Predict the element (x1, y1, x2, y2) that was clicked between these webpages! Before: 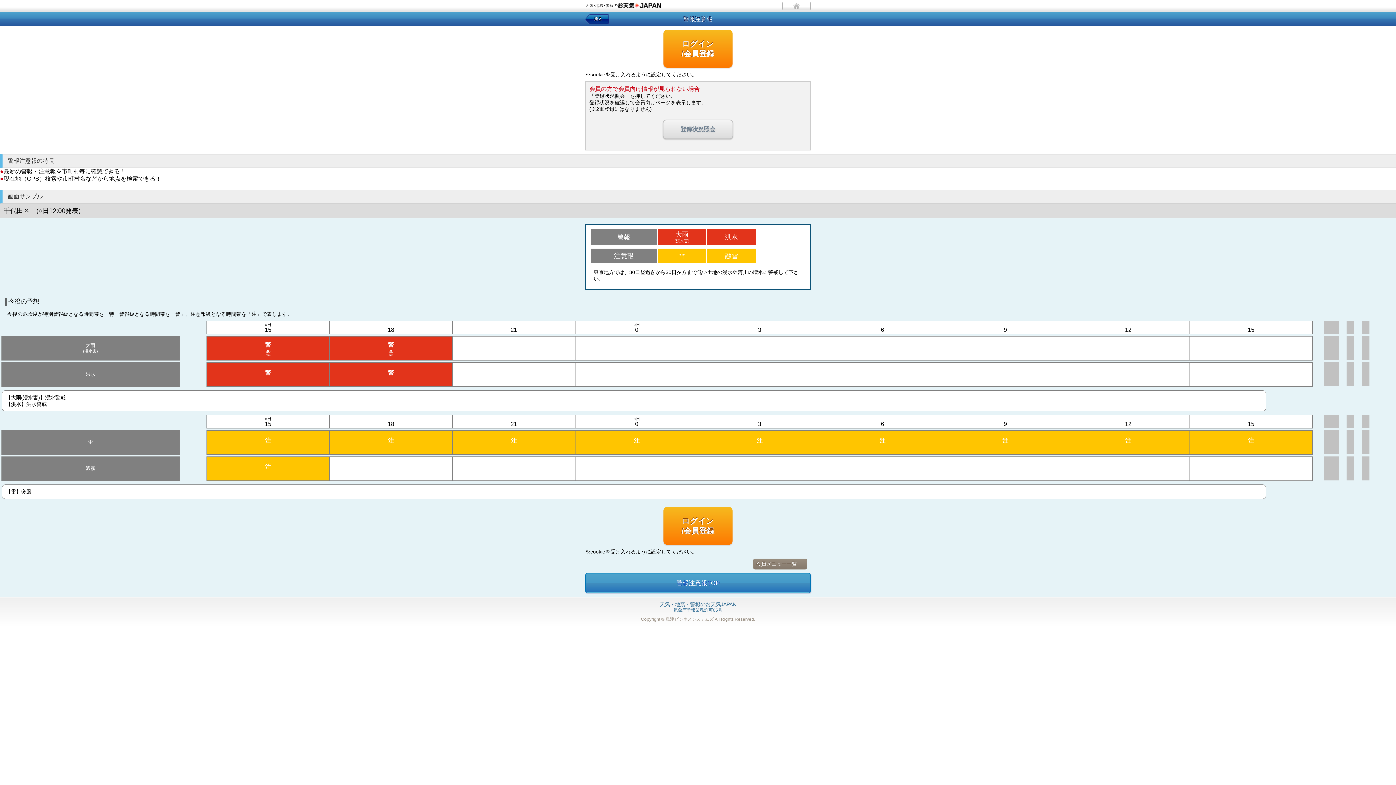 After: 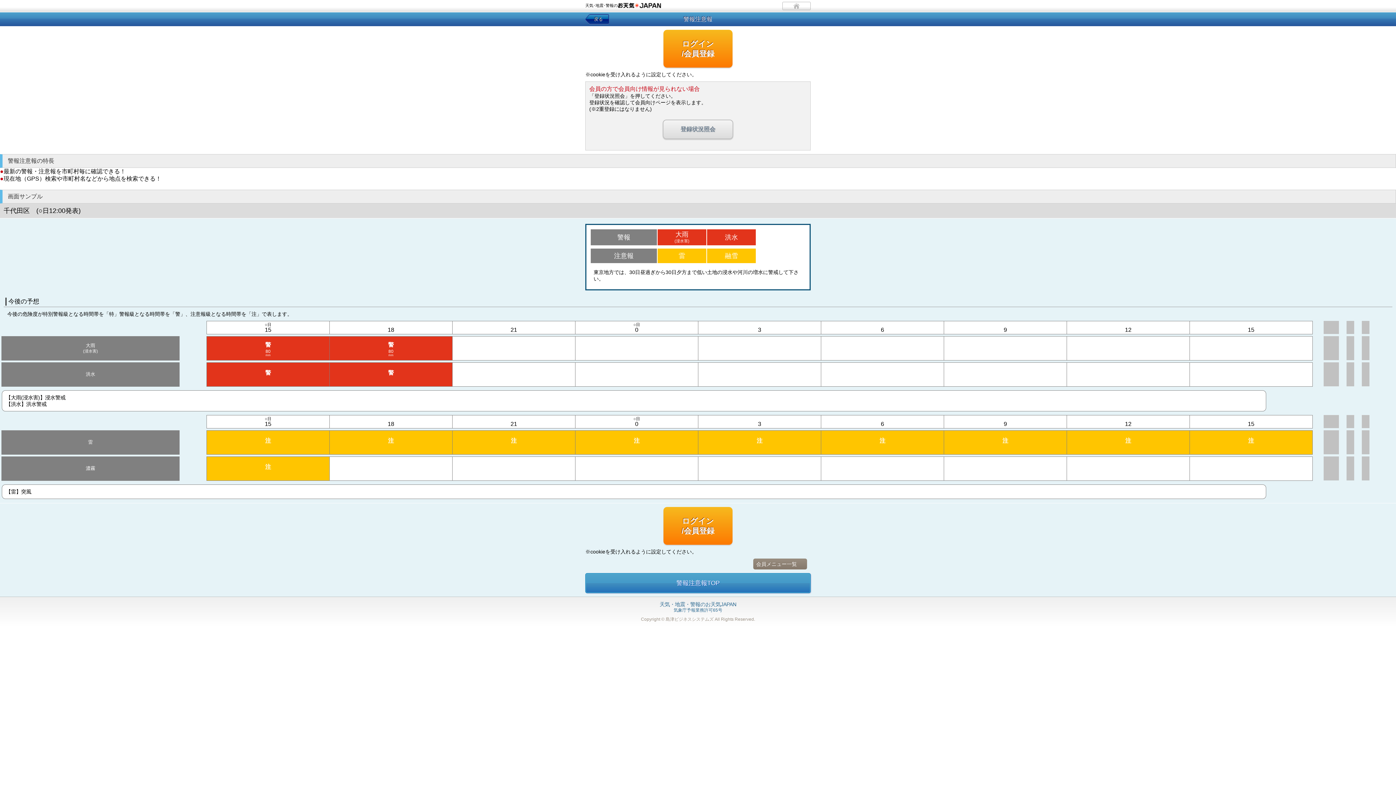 Action: bbox: (707, 251, 755, 260) label: 融雪
